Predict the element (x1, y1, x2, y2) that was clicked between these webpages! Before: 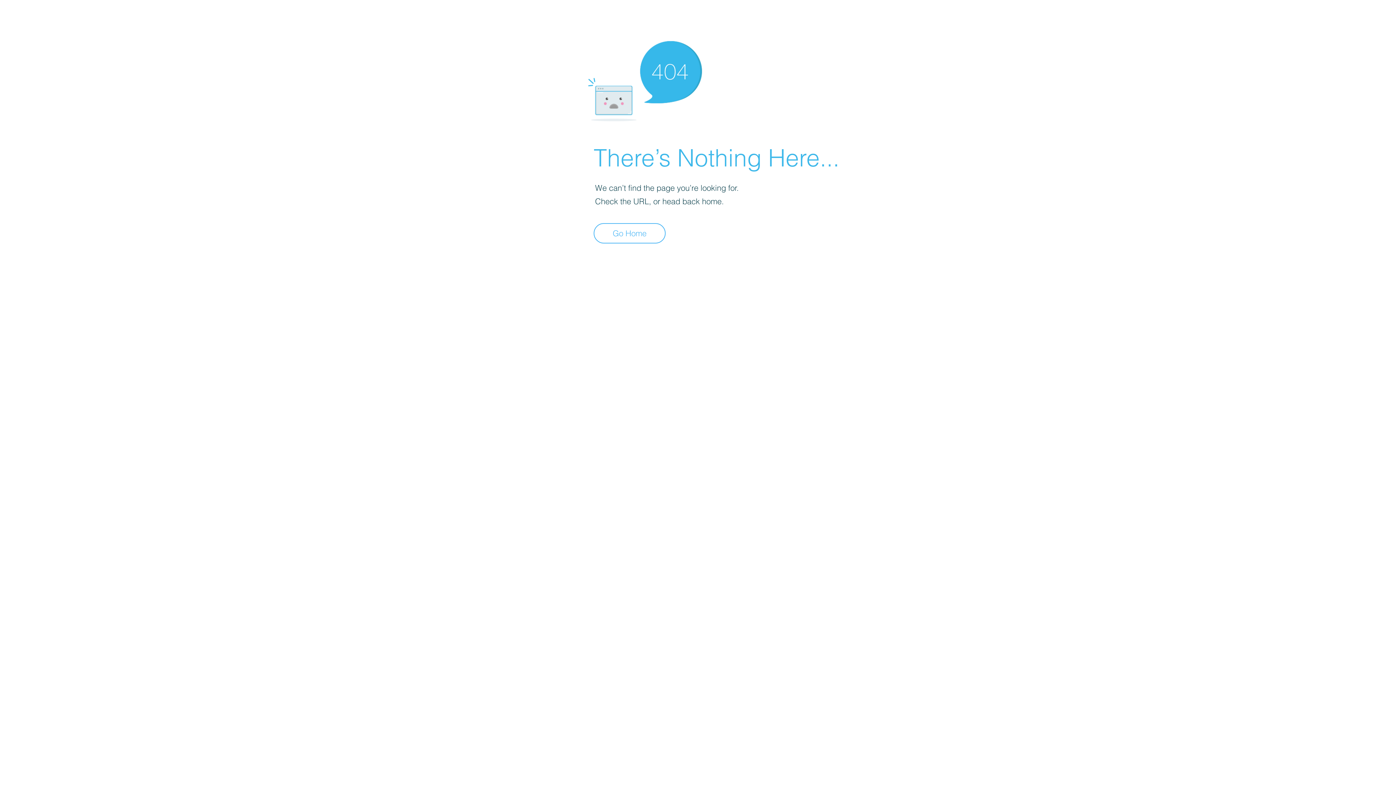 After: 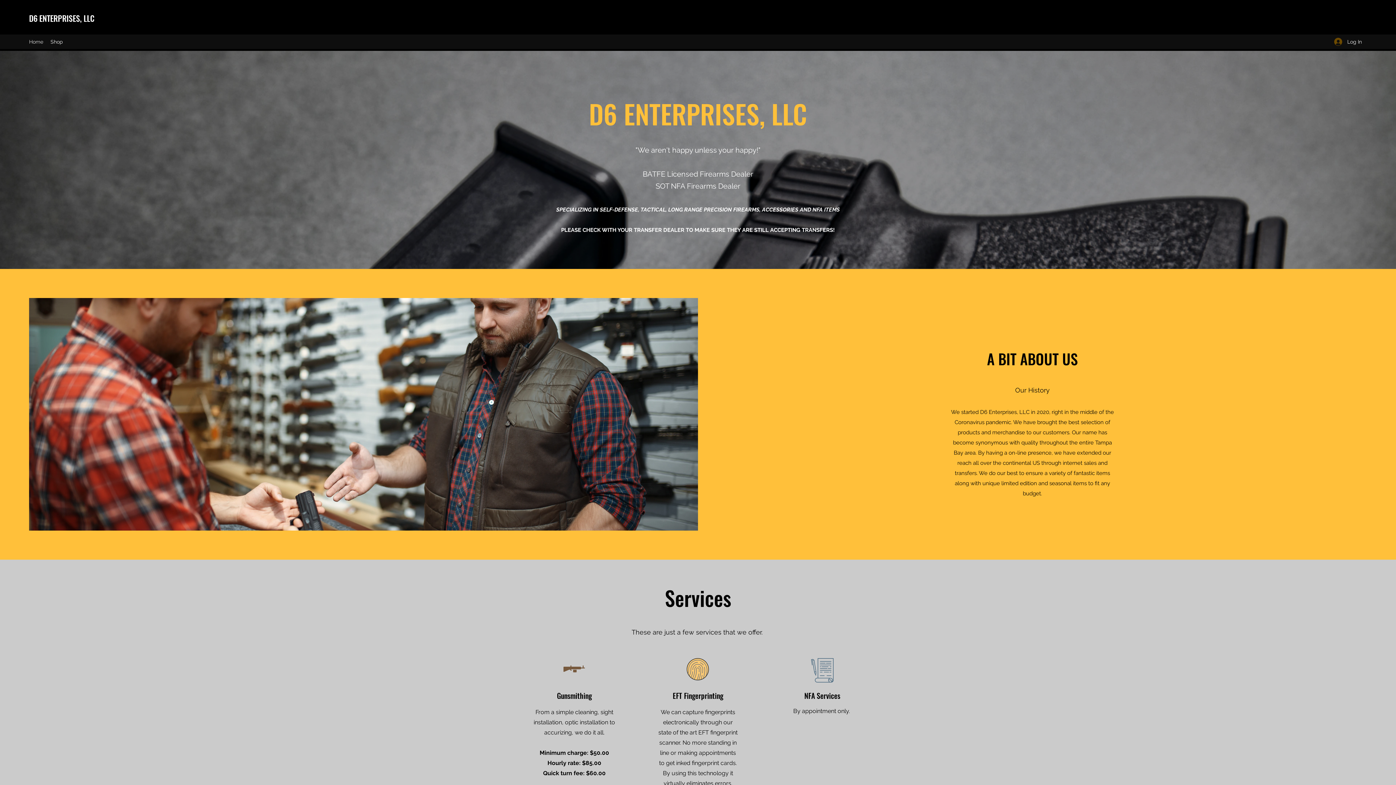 Action: bbox: (593, 223, 665, 243) label: Go Home